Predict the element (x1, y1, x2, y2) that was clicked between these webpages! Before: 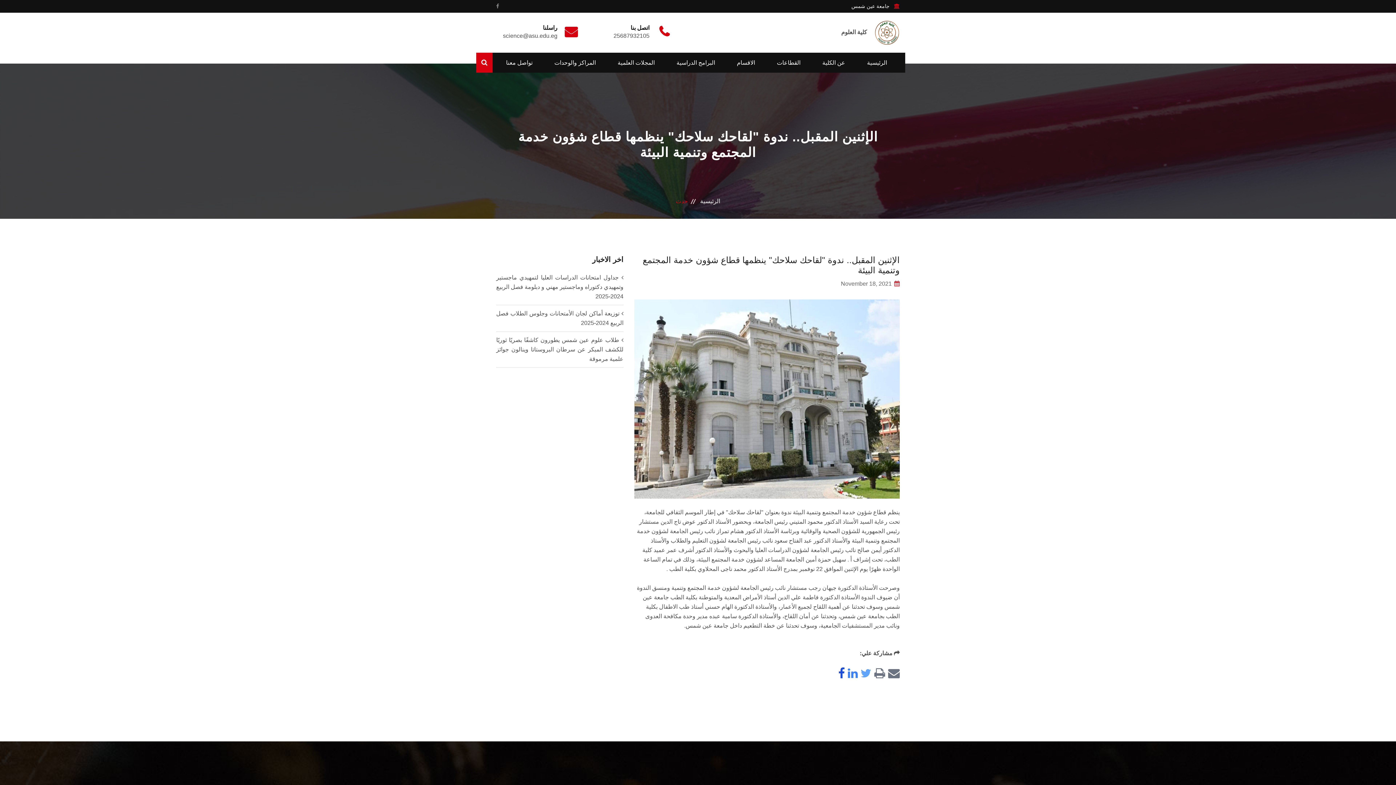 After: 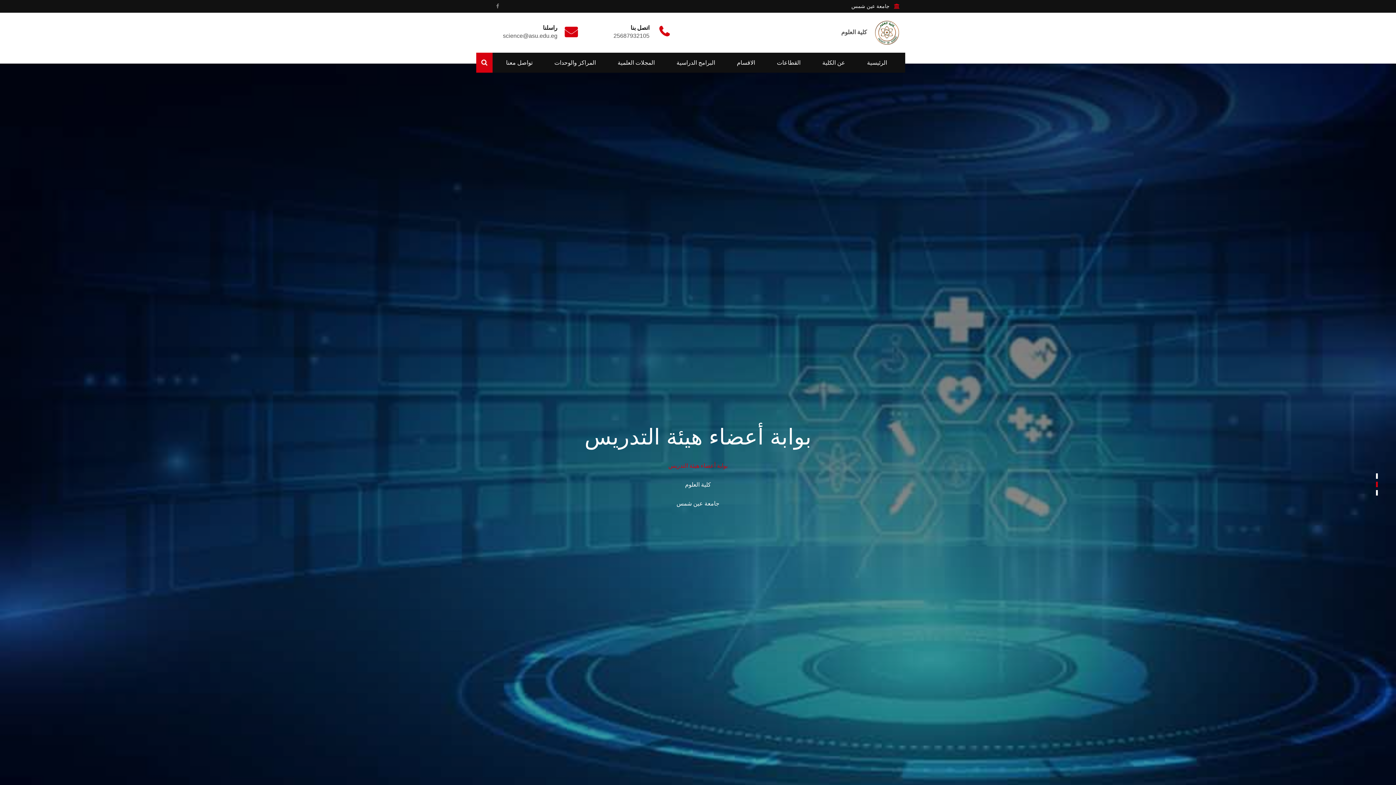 Action: bbox: (874, 29, 900, 35)